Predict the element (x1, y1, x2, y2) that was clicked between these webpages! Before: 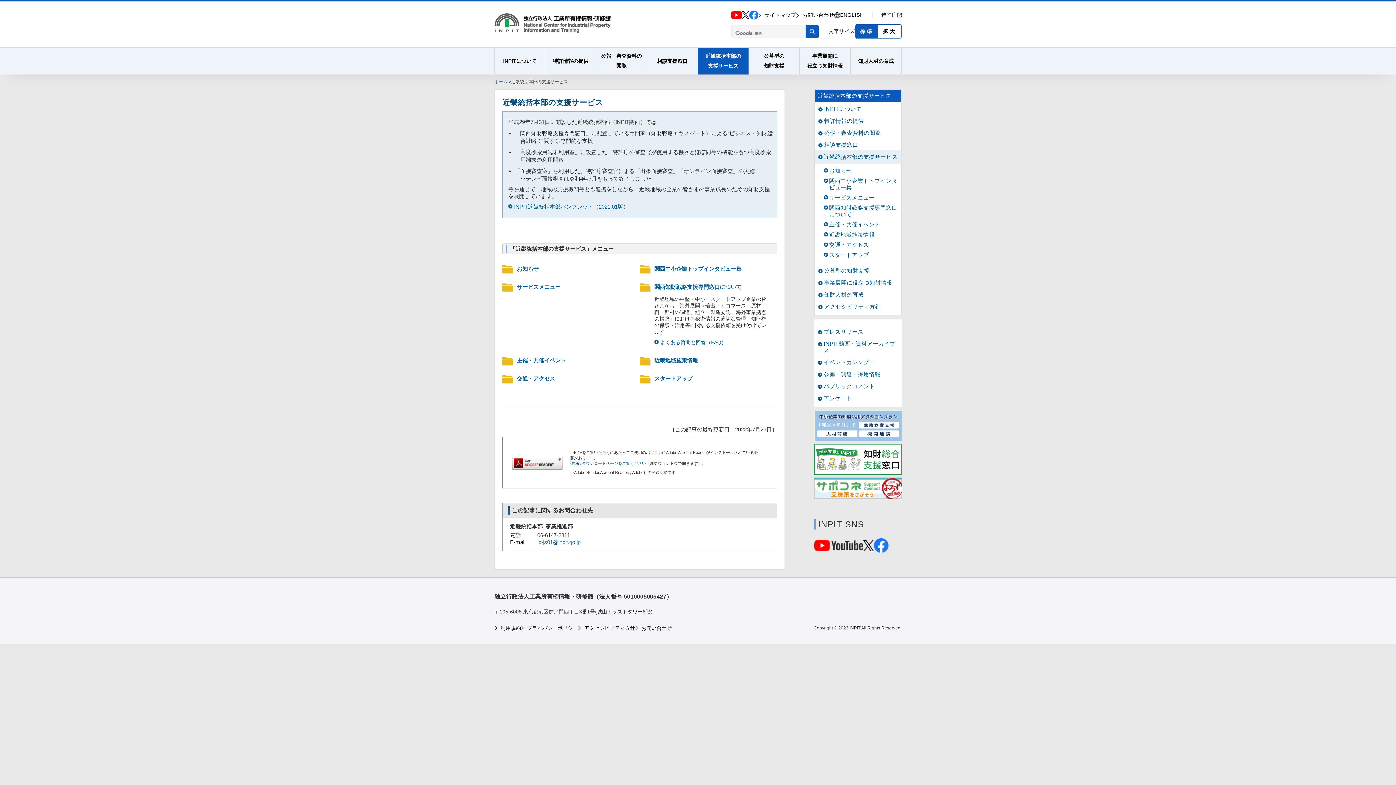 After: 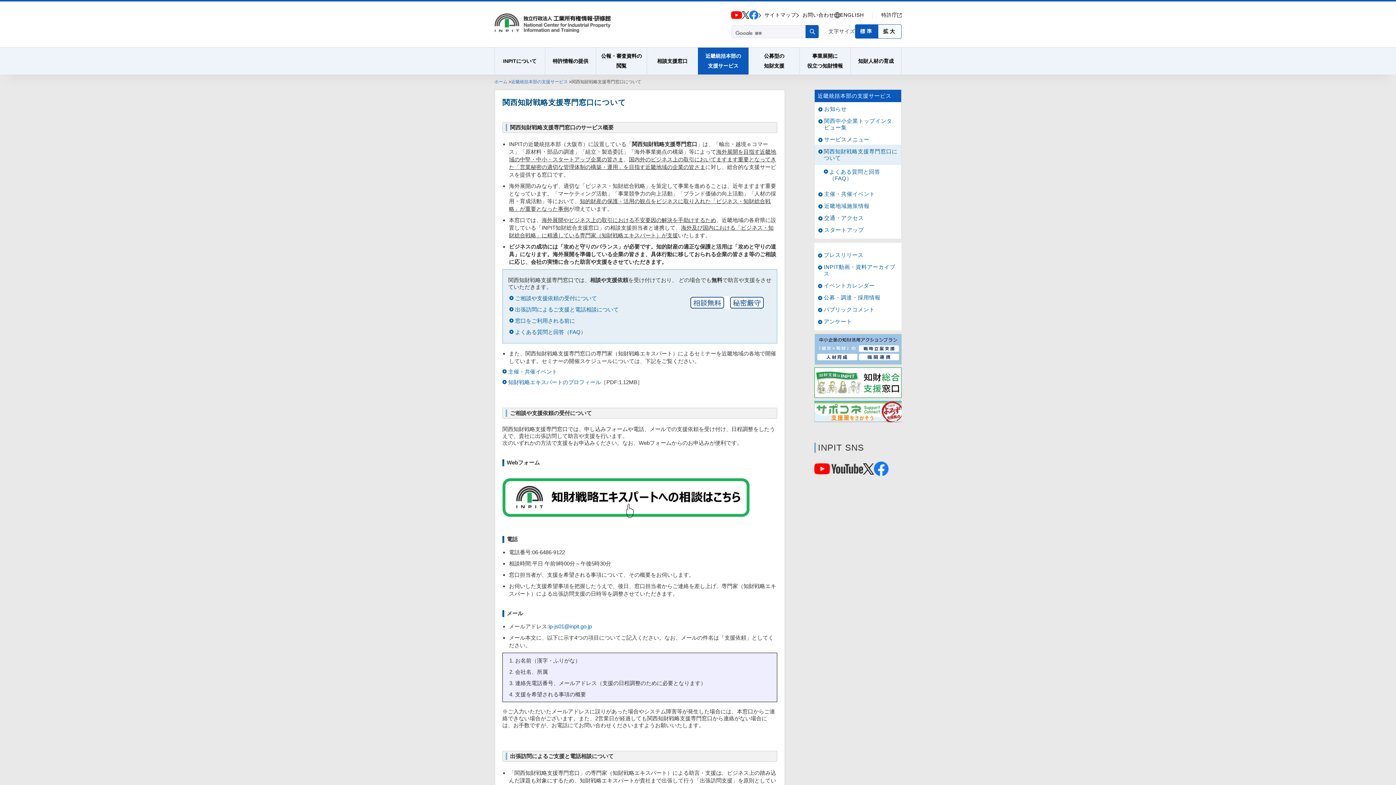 Action: bbox: (820, 202, 901, 219) label: 関西知財戦略支援専門窓口について